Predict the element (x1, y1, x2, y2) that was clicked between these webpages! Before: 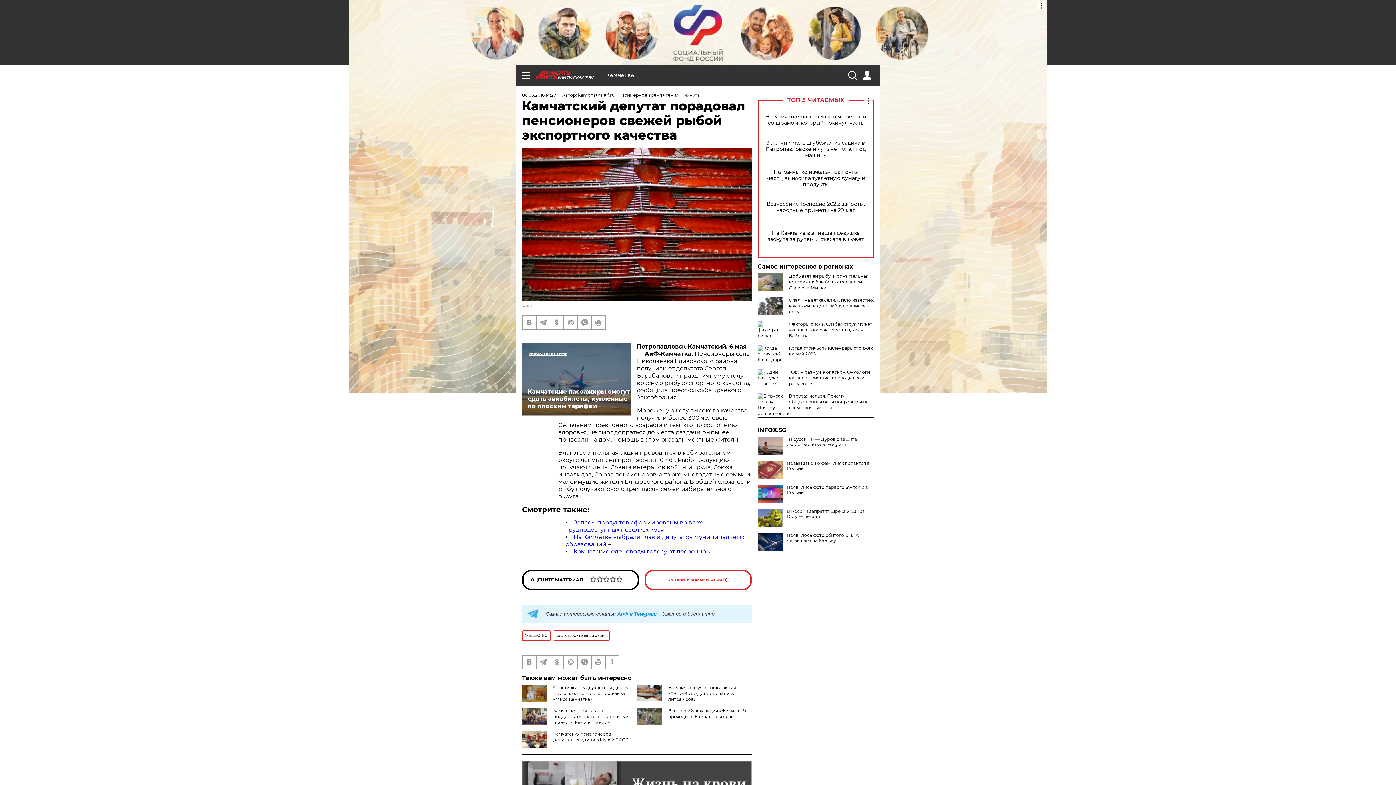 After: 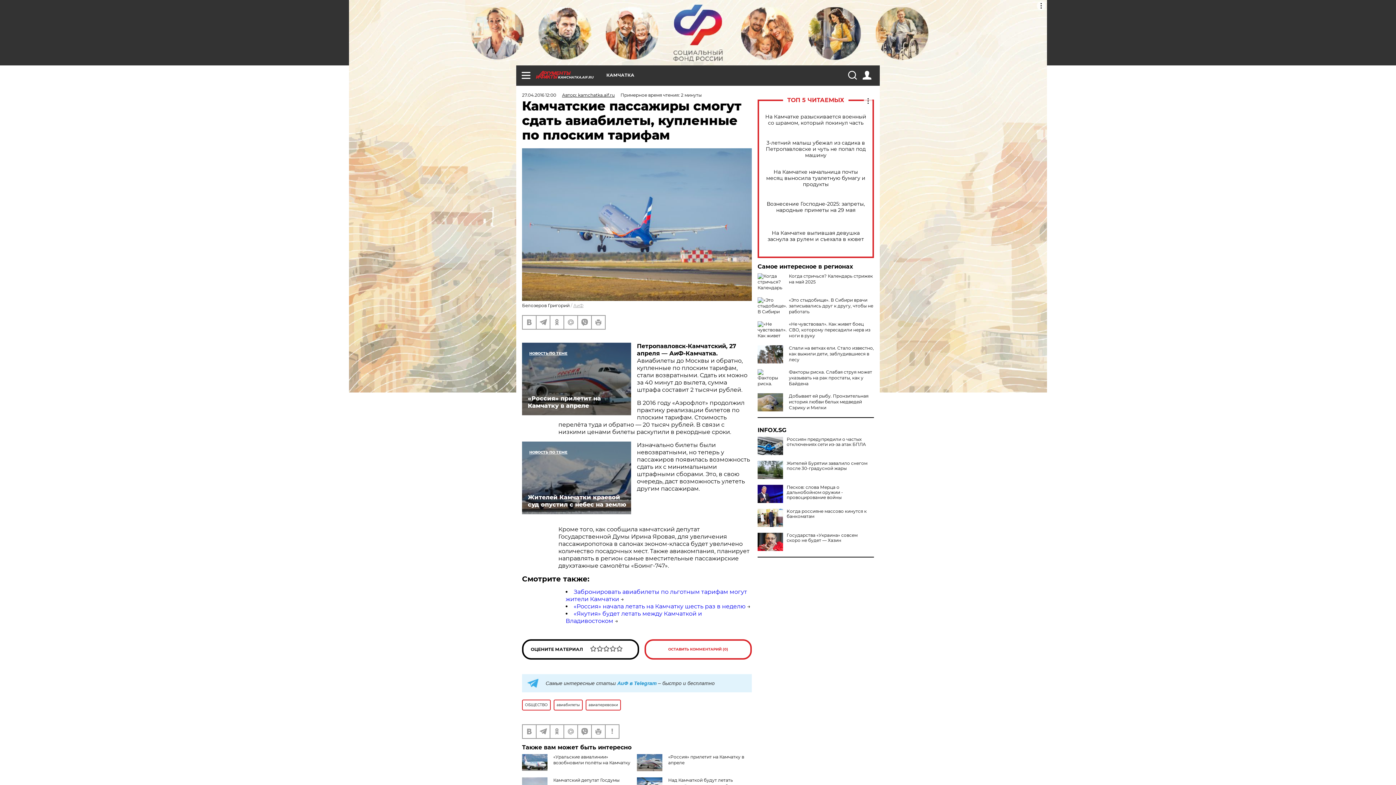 Action: label: Камчатские пассажиры смогут сдать авиабилеты, купленные по плоским тарифам bbox: (522, 343, 631, 415)